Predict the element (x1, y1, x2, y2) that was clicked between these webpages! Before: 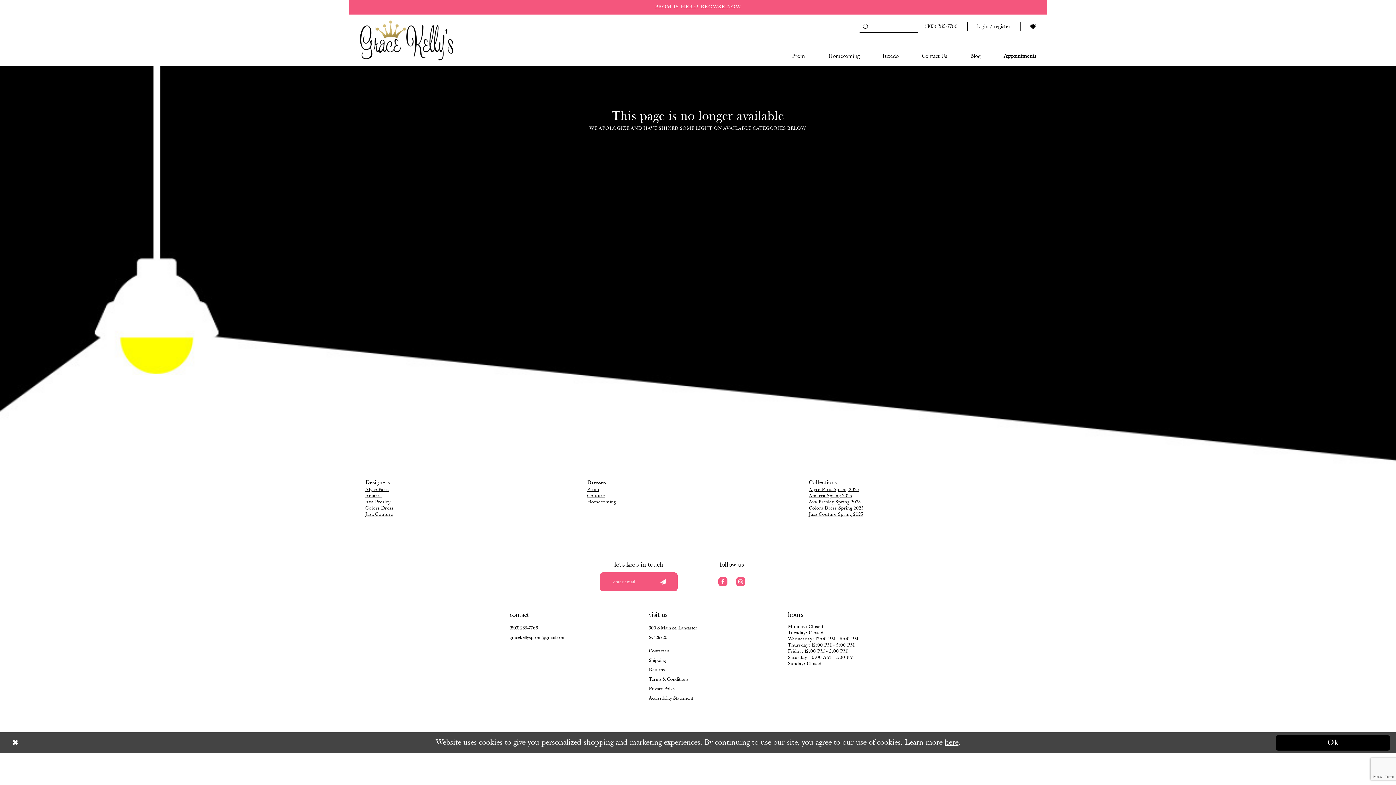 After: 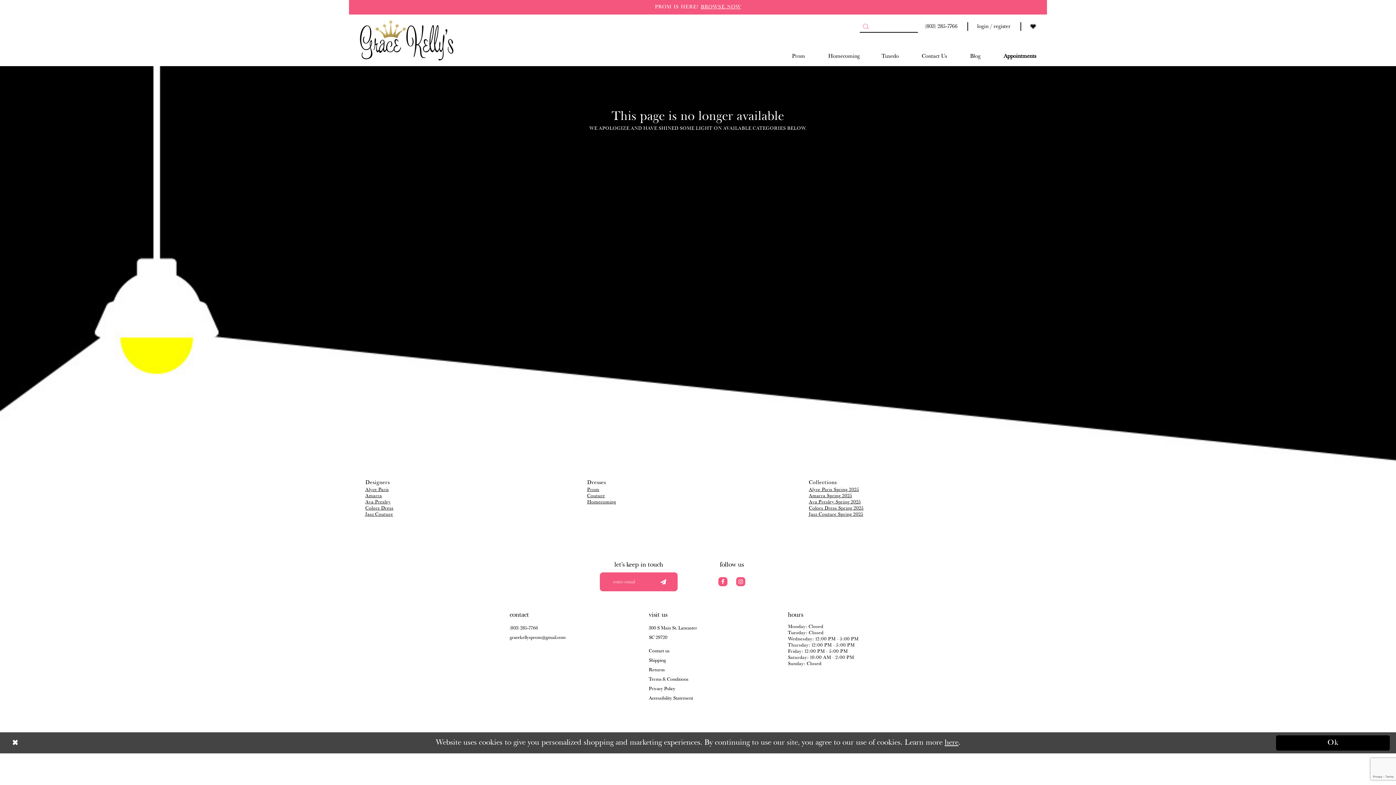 Action: label: Submit Search bbox: (859, 20, 872, 32)